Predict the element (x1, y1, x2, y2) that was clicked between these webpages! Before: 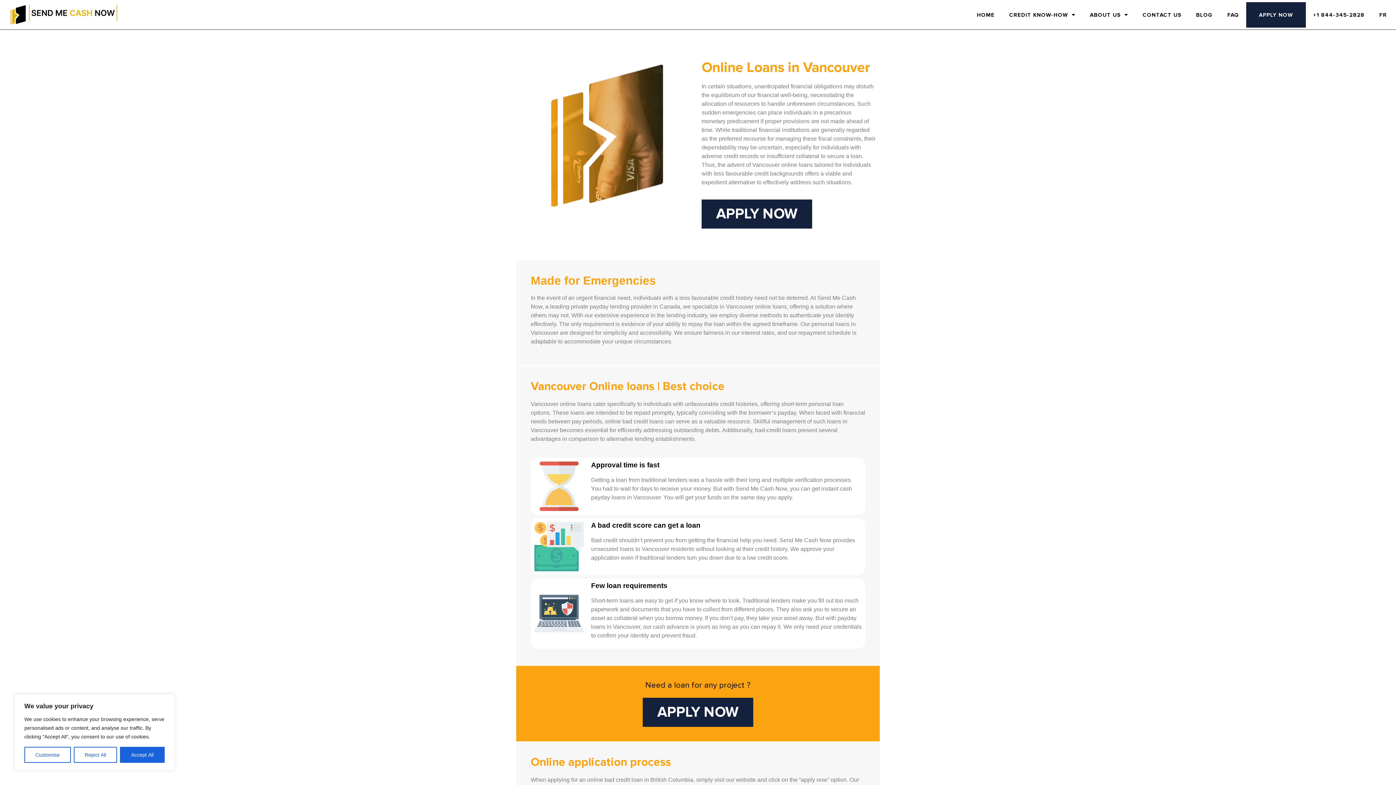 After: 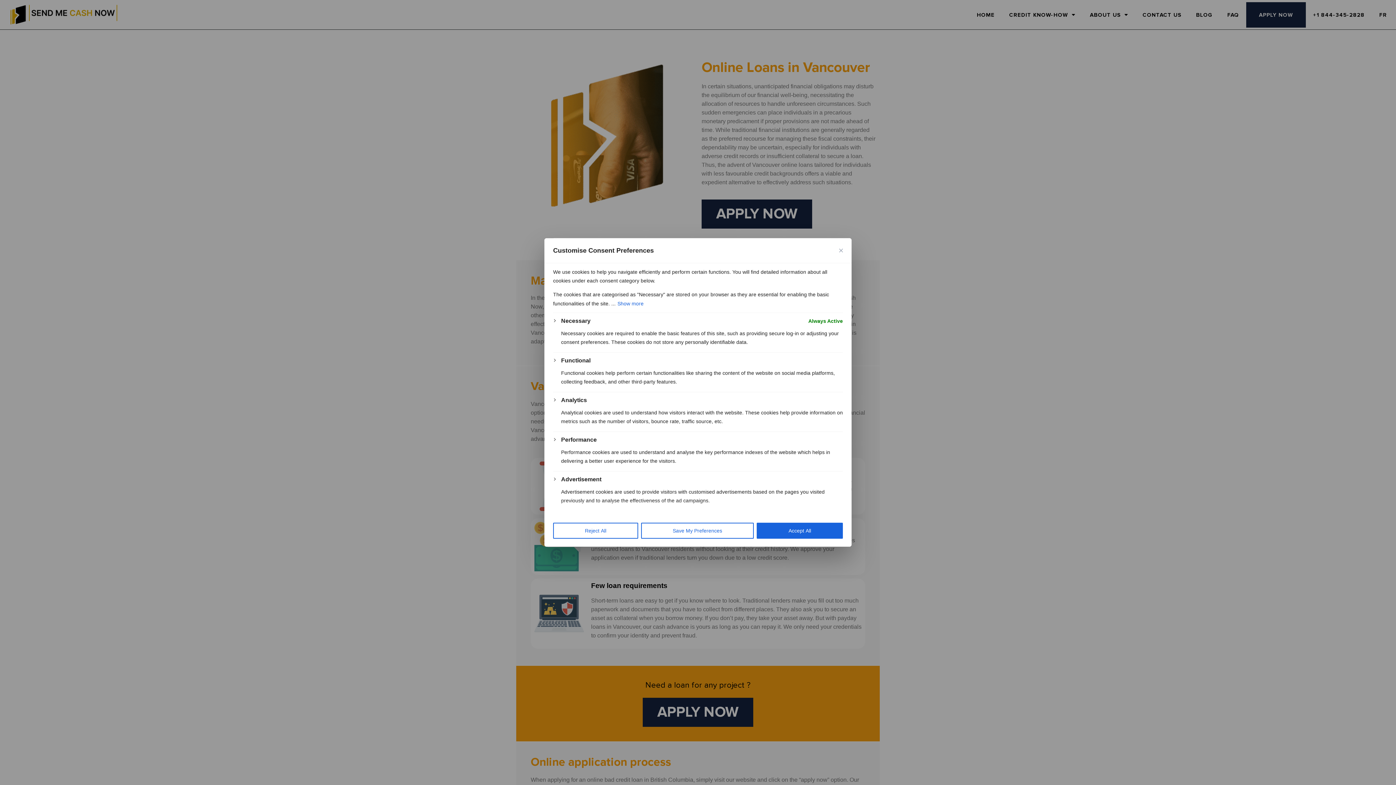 Action: label: Customise bbox: (24, 747, 70, 763)